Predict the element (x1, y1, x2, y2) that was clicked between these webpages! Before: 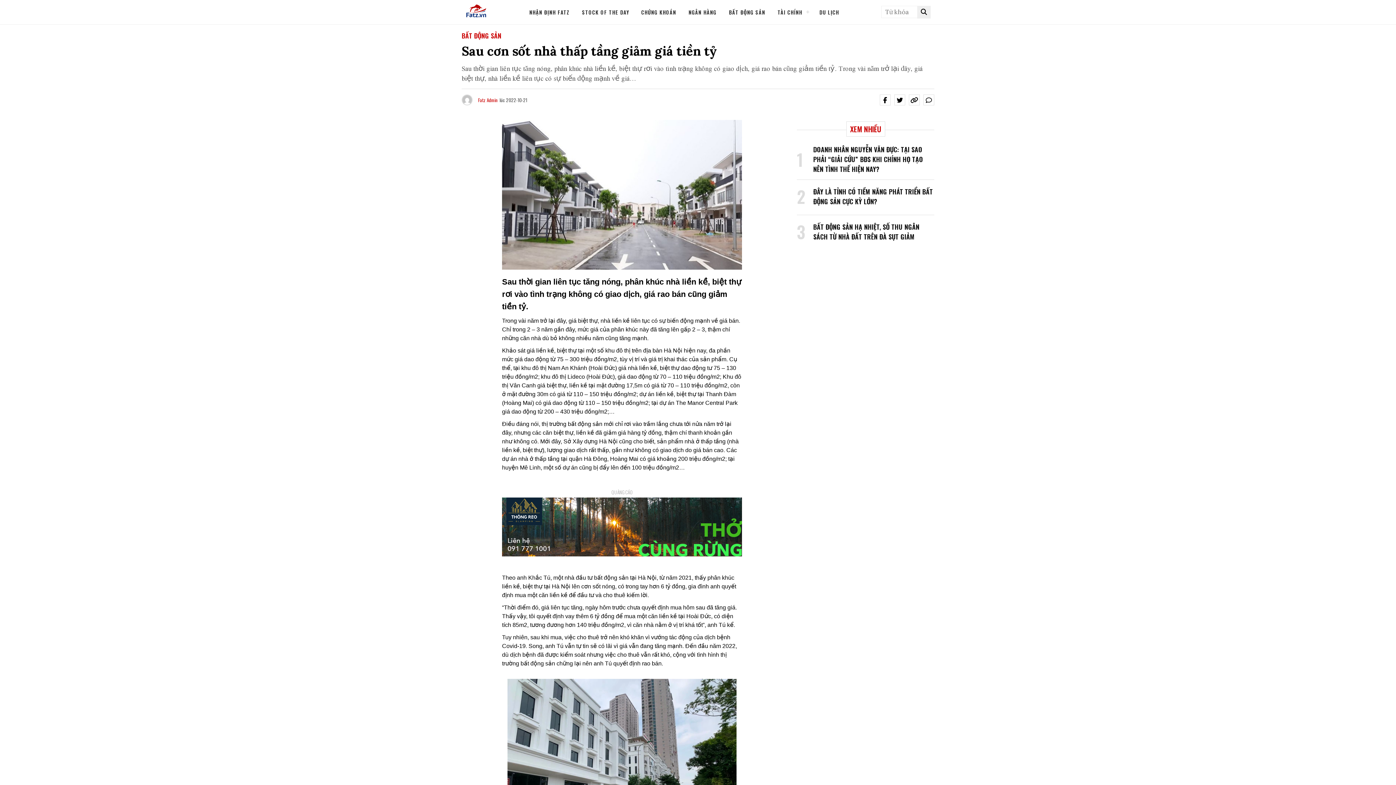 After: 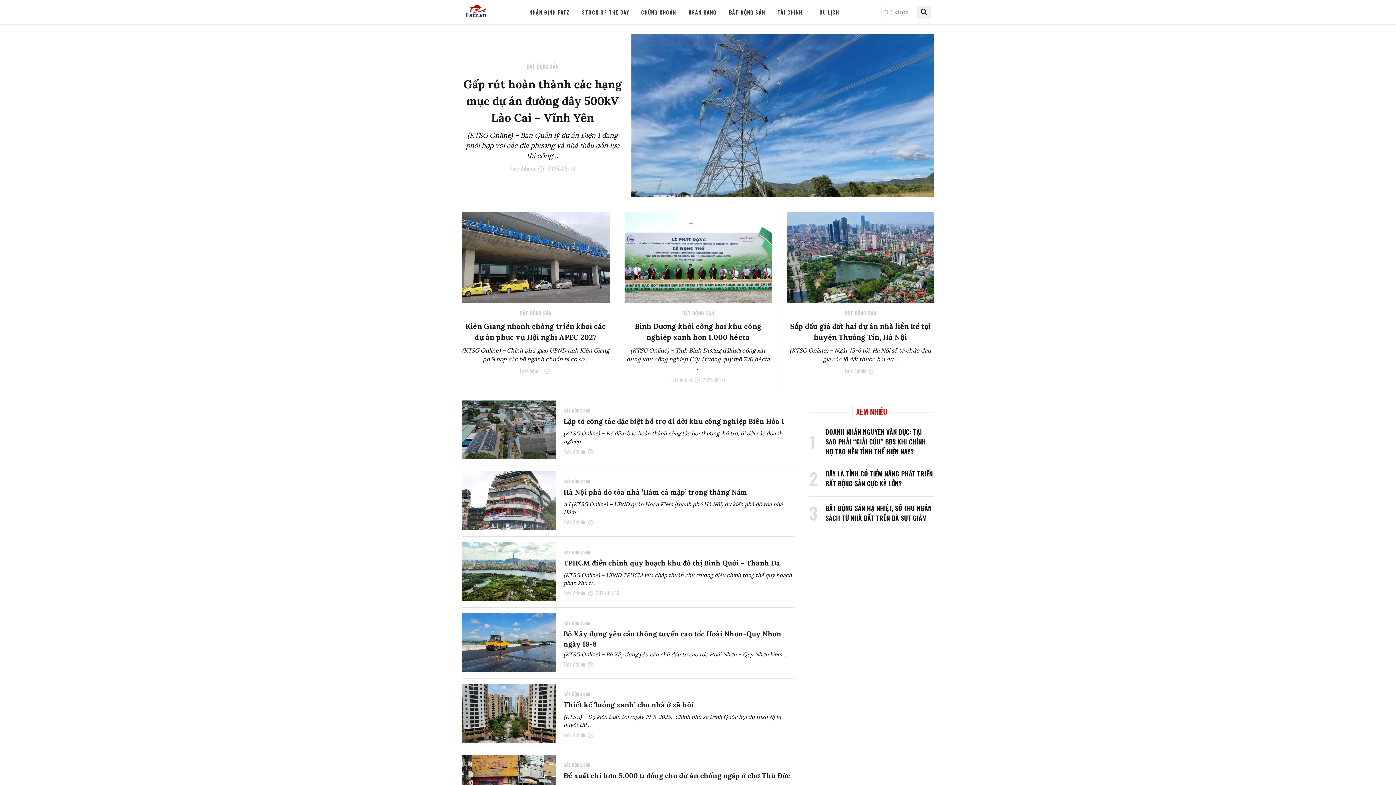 Action: label: BẤT ĐỘNG SẢN bbox: (722, 3, 771, 20)